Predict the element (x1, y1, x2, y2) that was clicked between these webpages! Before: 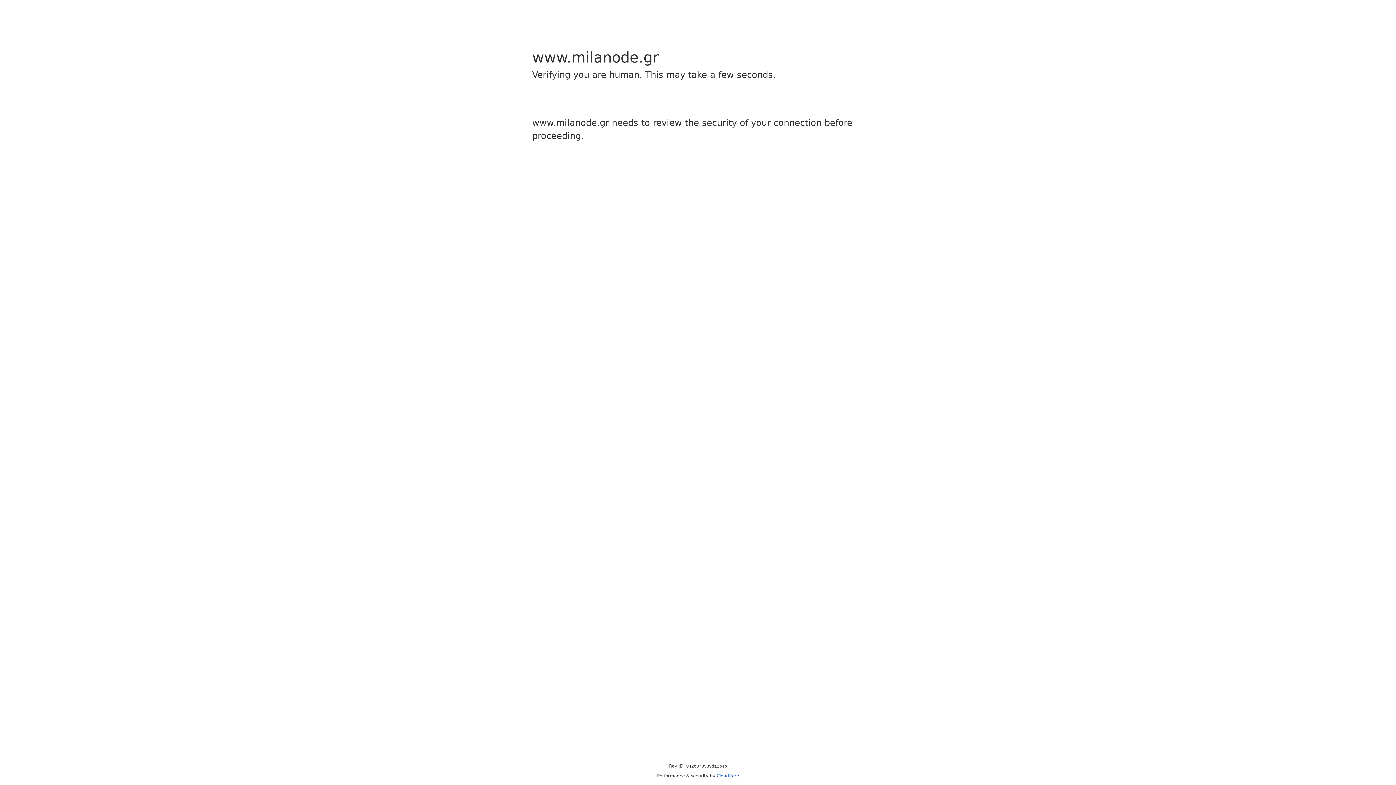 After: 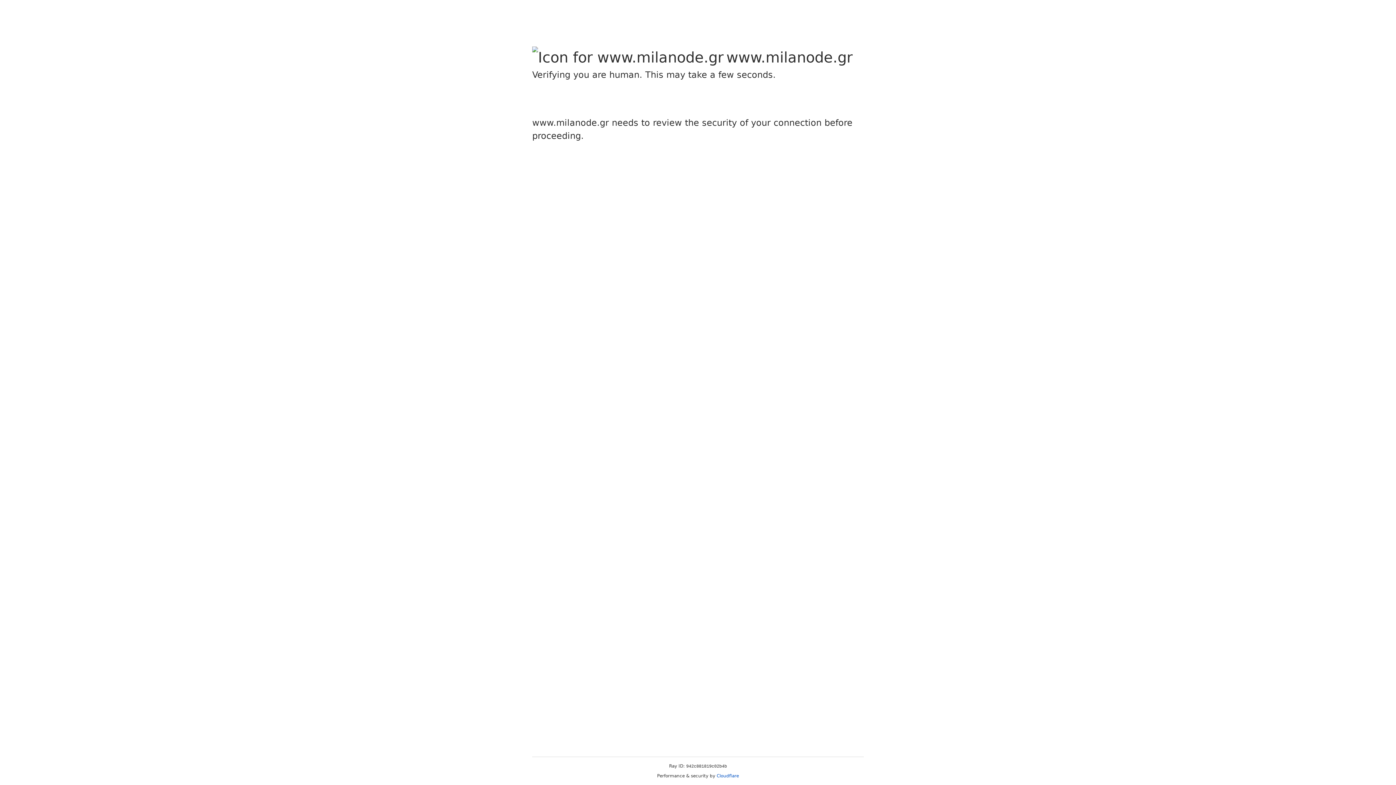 Action: label: Cloudflare bbox: (716, 773, 739, 778)